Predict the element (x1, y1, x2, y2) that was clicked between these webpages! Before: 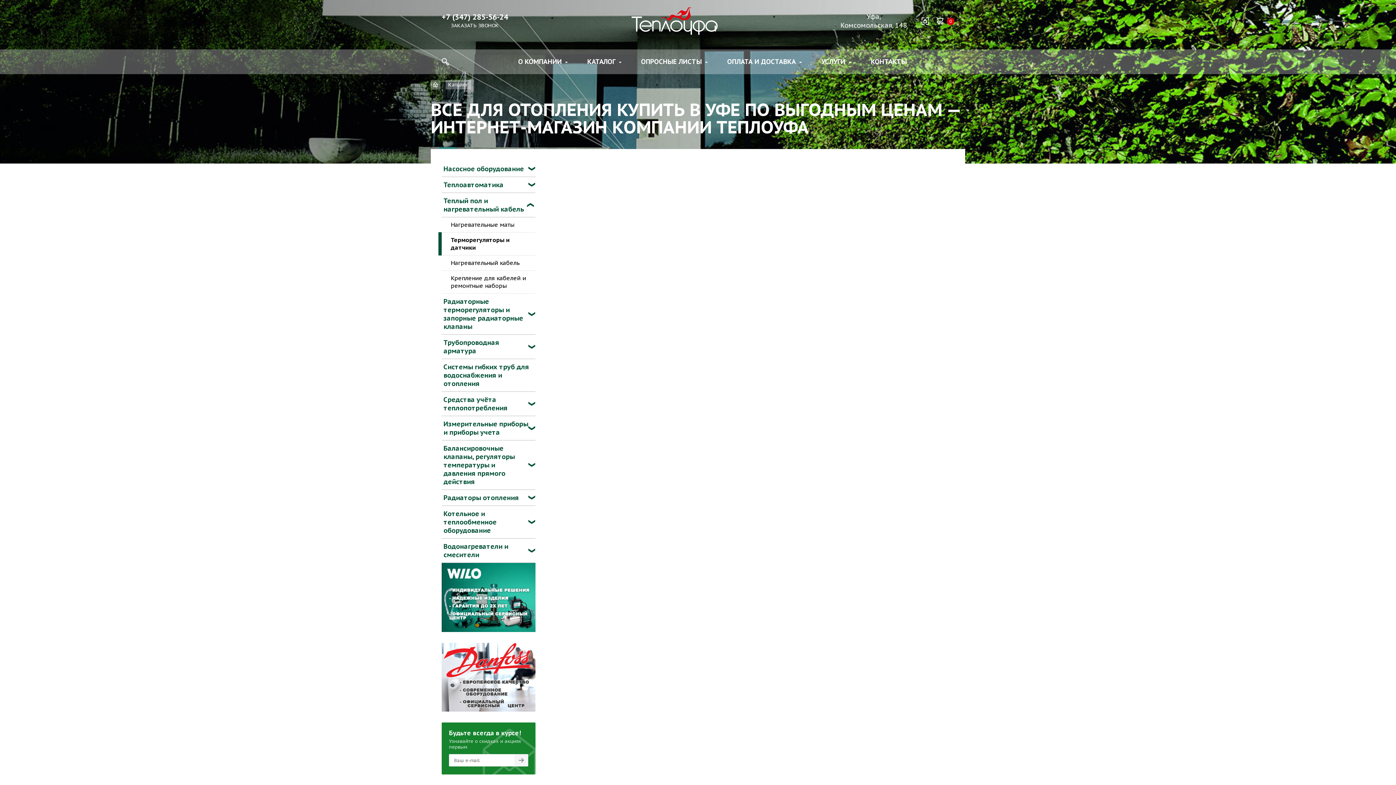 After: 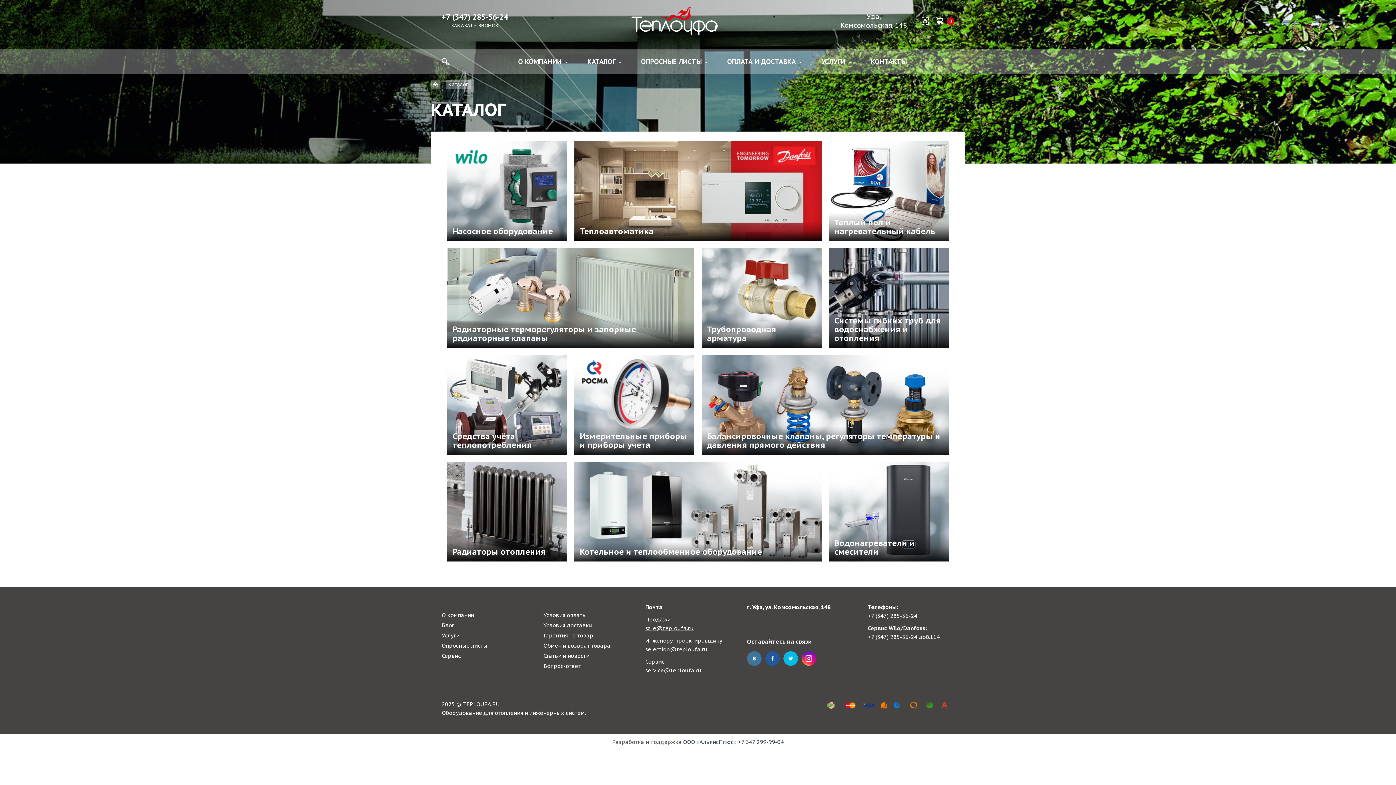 Action: label: КАТАЛОГ bbox: (587, 58, 615, 65)